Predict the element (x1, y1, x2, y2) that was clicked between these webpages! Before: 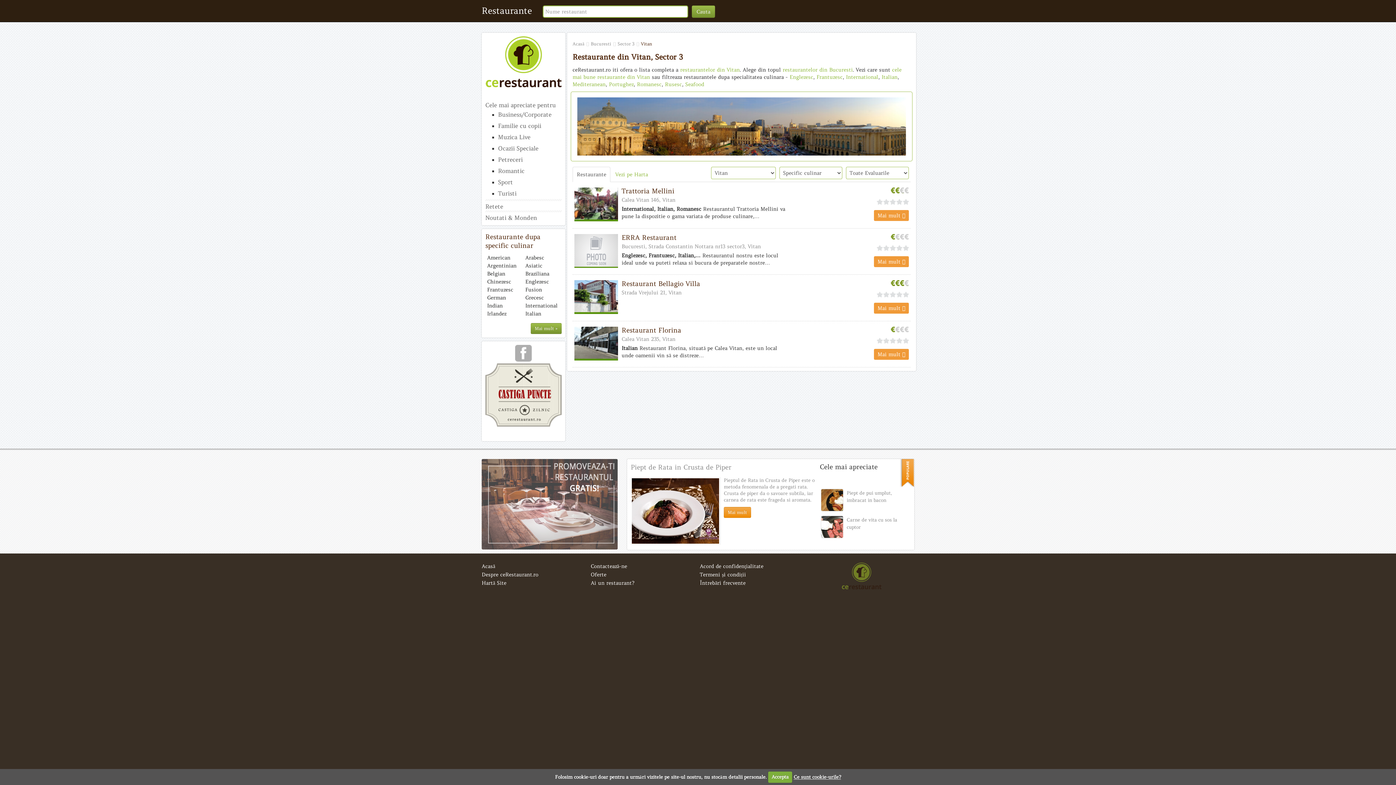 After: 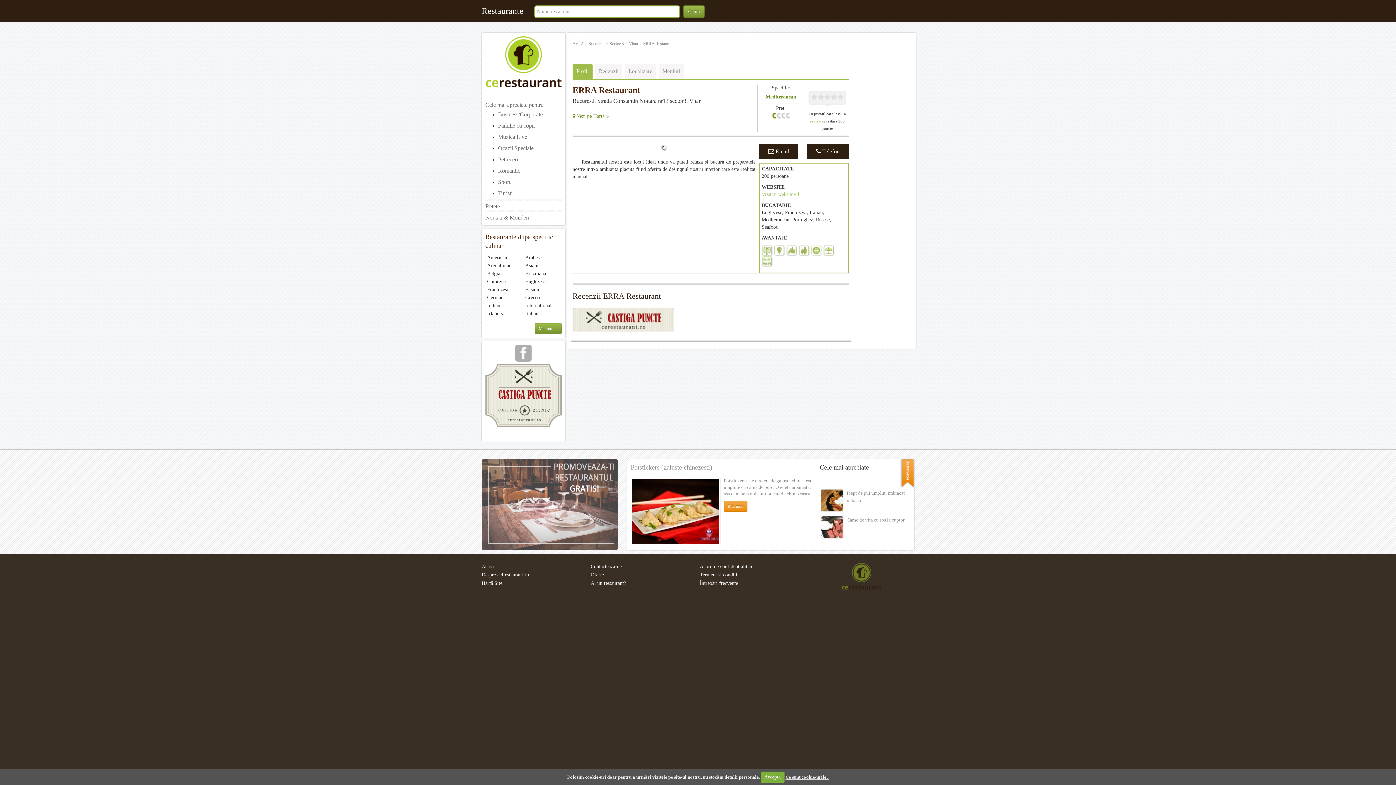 Action: bbox: (574, 234, 618, 267)